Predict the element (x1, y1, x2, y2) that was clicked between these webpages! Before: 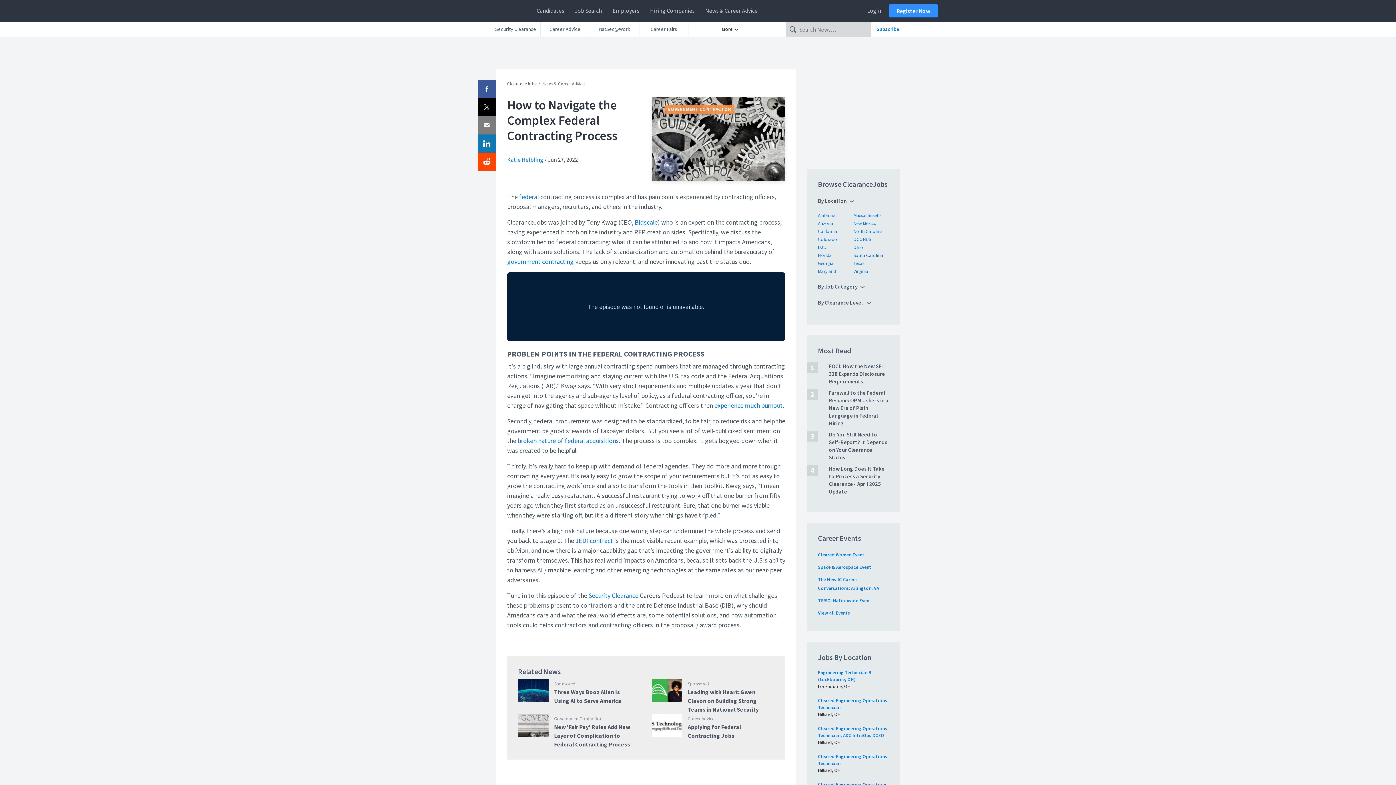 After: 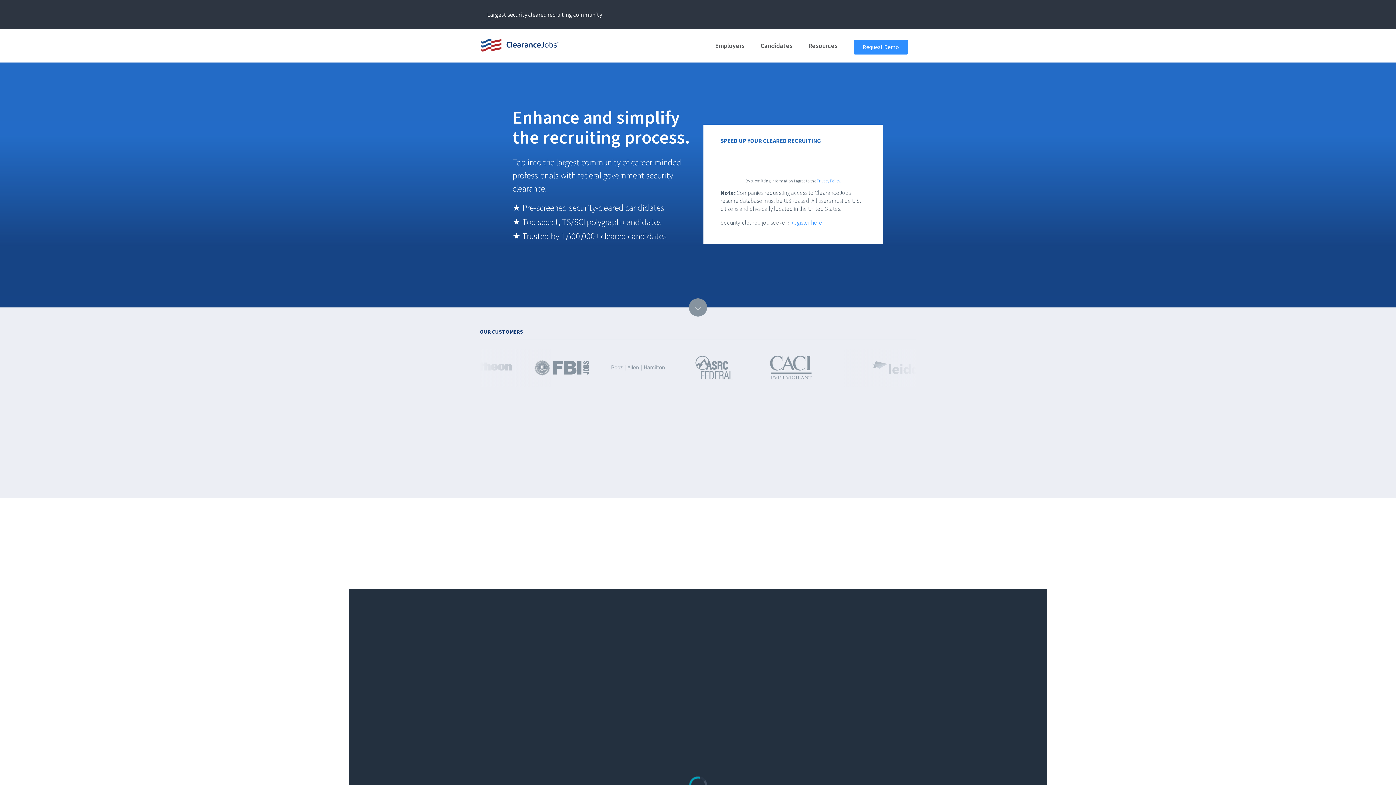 Action: label: Employers bbox: (606, 0, 644, 21)